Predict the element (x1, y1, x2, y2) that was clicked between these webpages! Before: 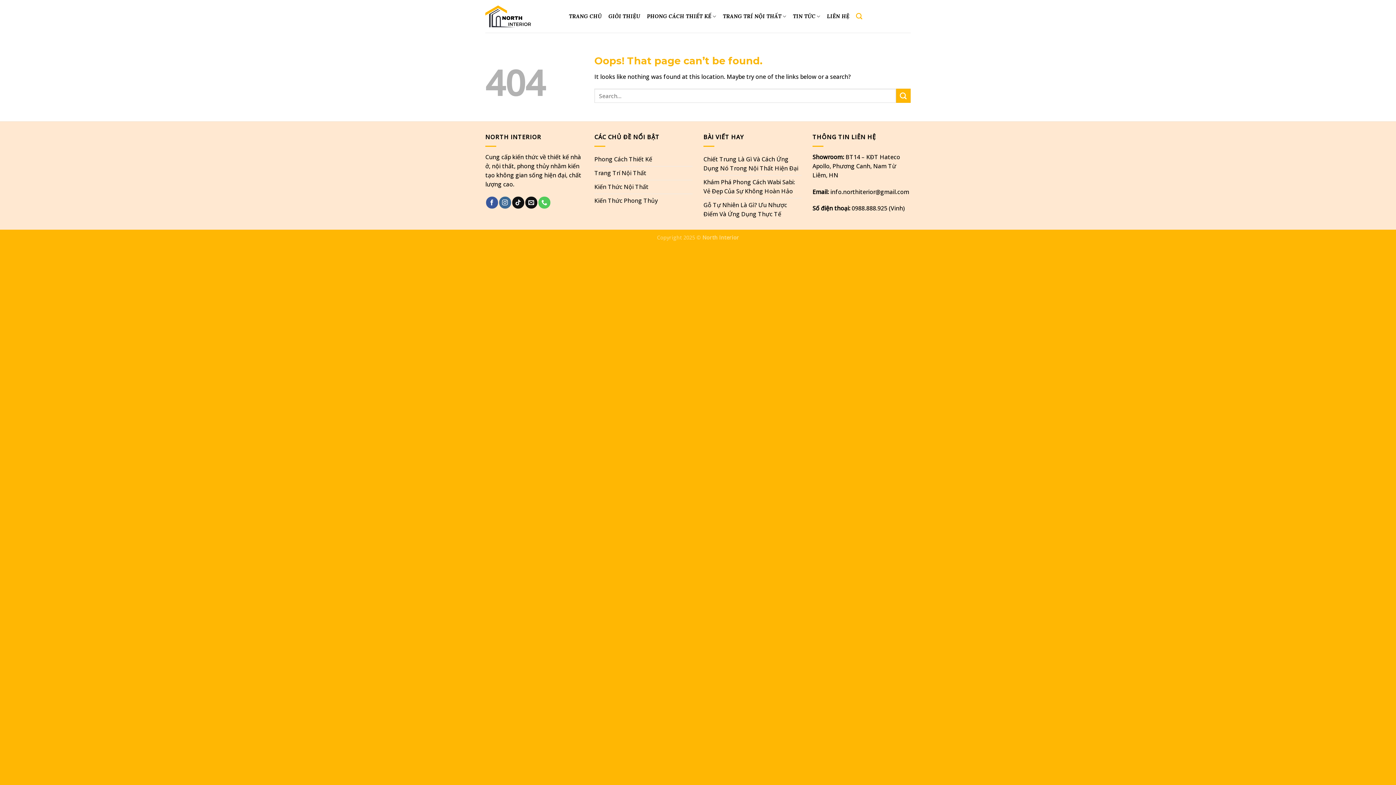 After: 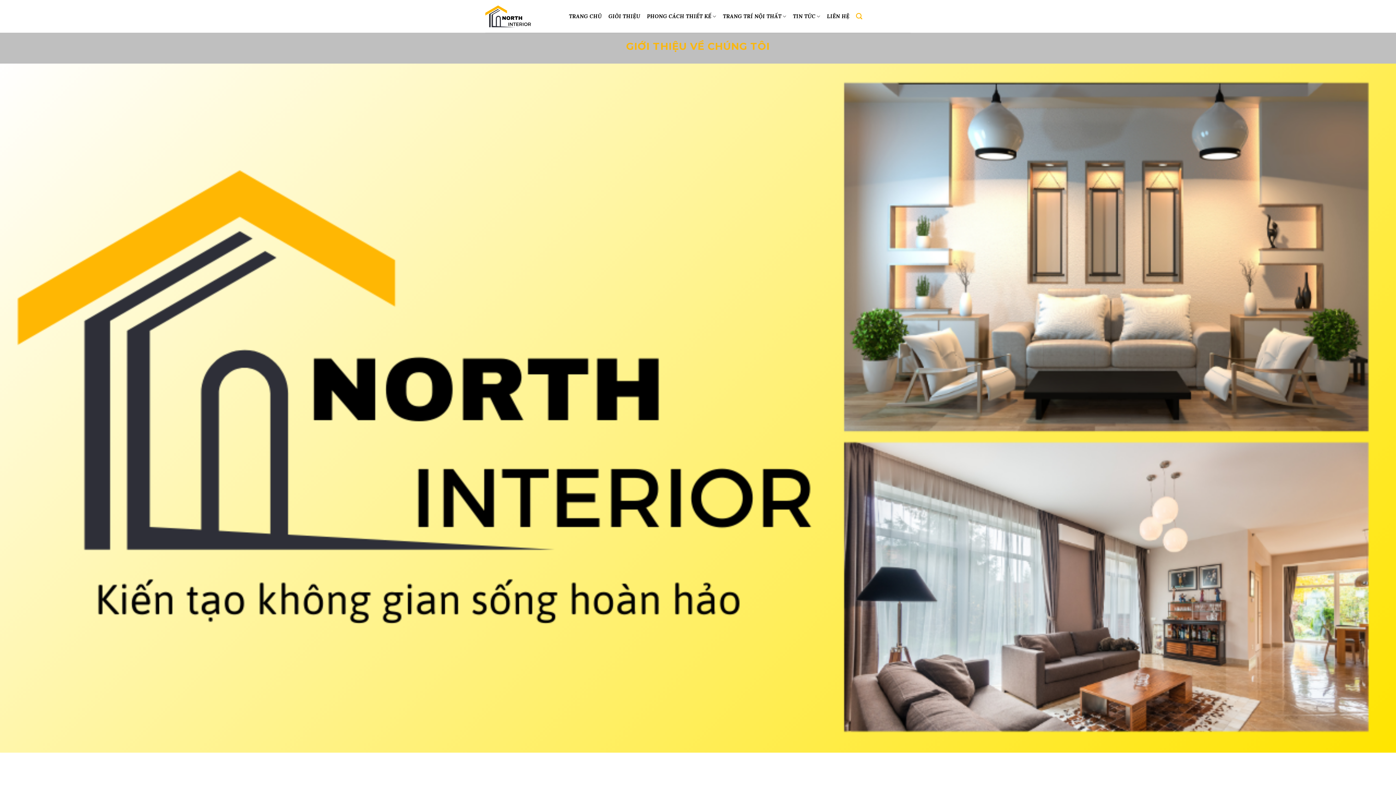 Action: label: GIỚI THIỆU bbox: (608, 8, 640, 24)